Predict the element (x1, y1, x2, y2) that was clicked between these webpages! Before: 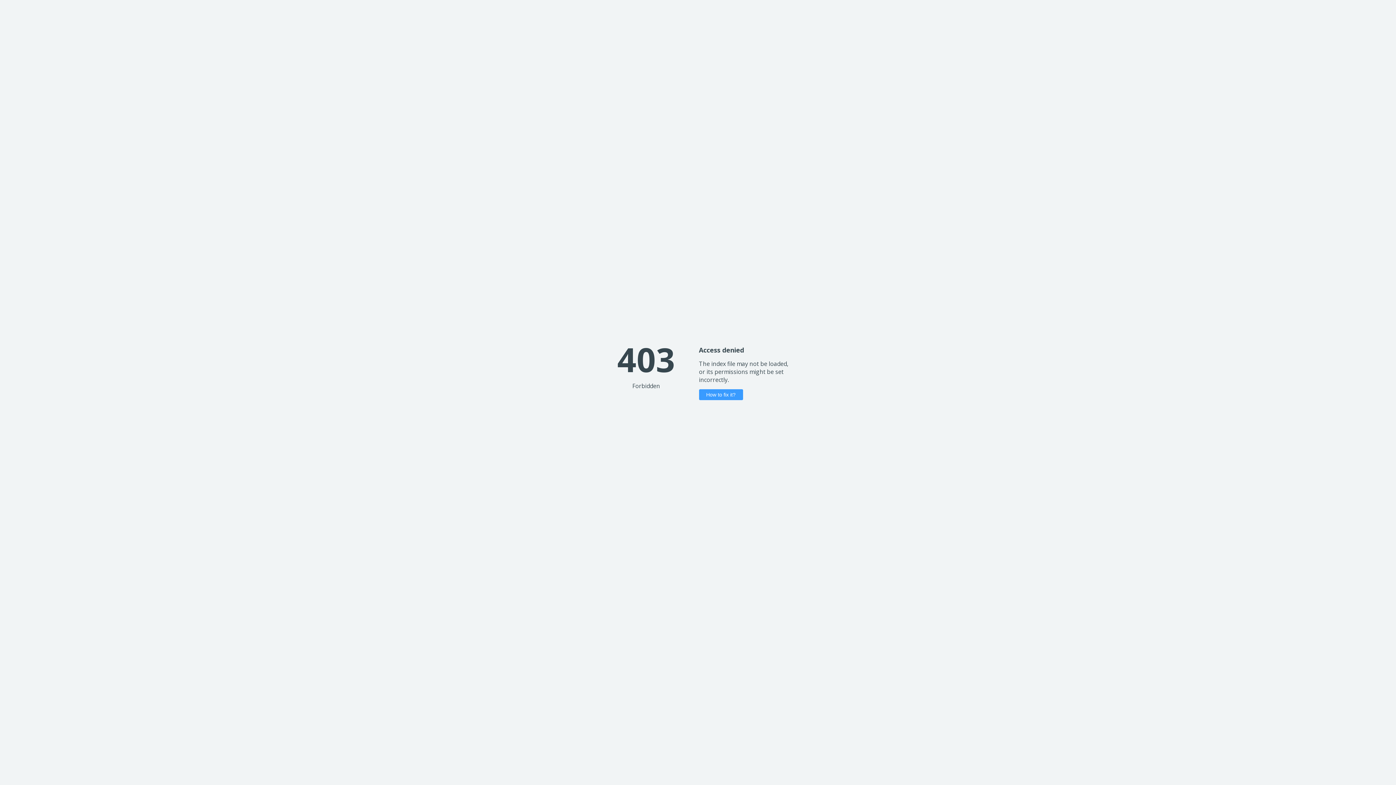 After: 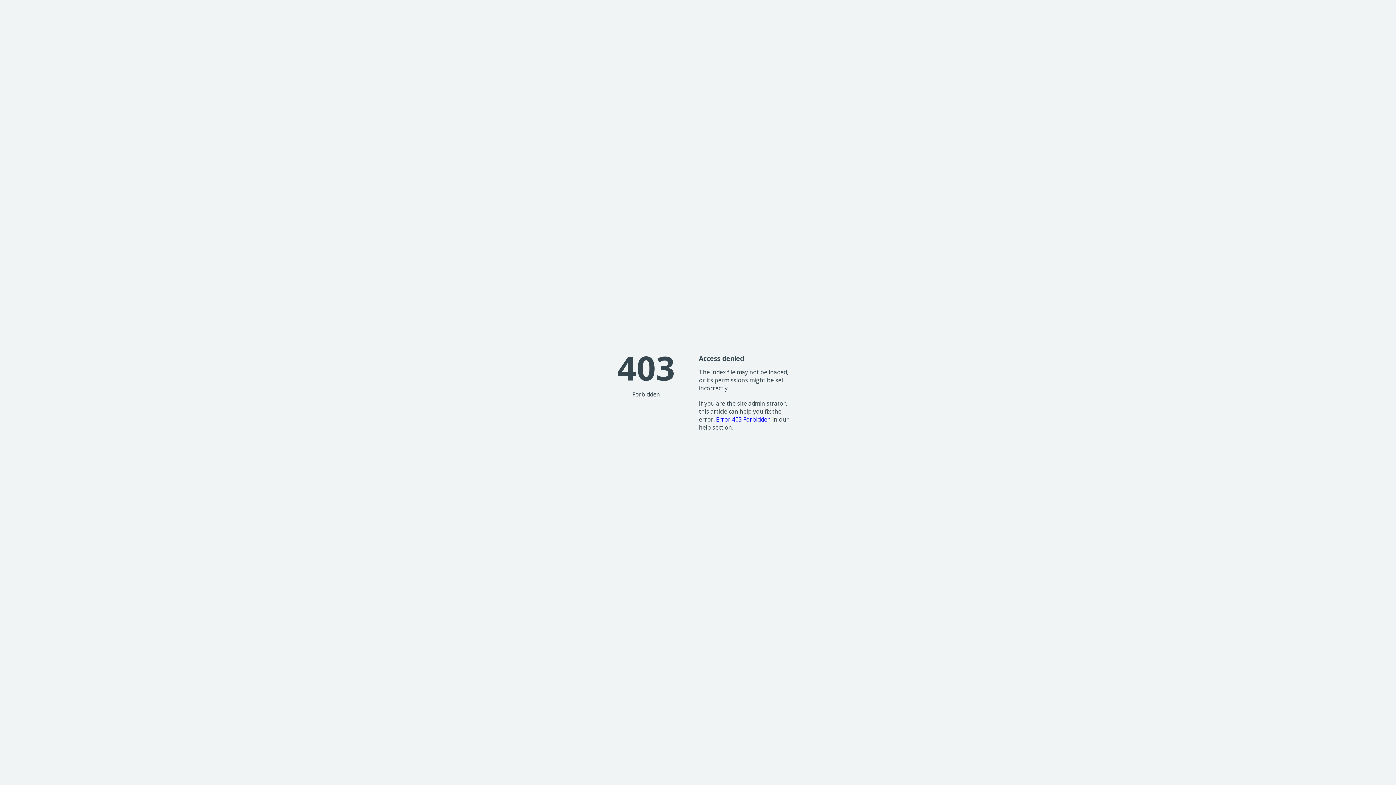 Action: bbox: (699, 389, 743, 400) label: How to fix it?